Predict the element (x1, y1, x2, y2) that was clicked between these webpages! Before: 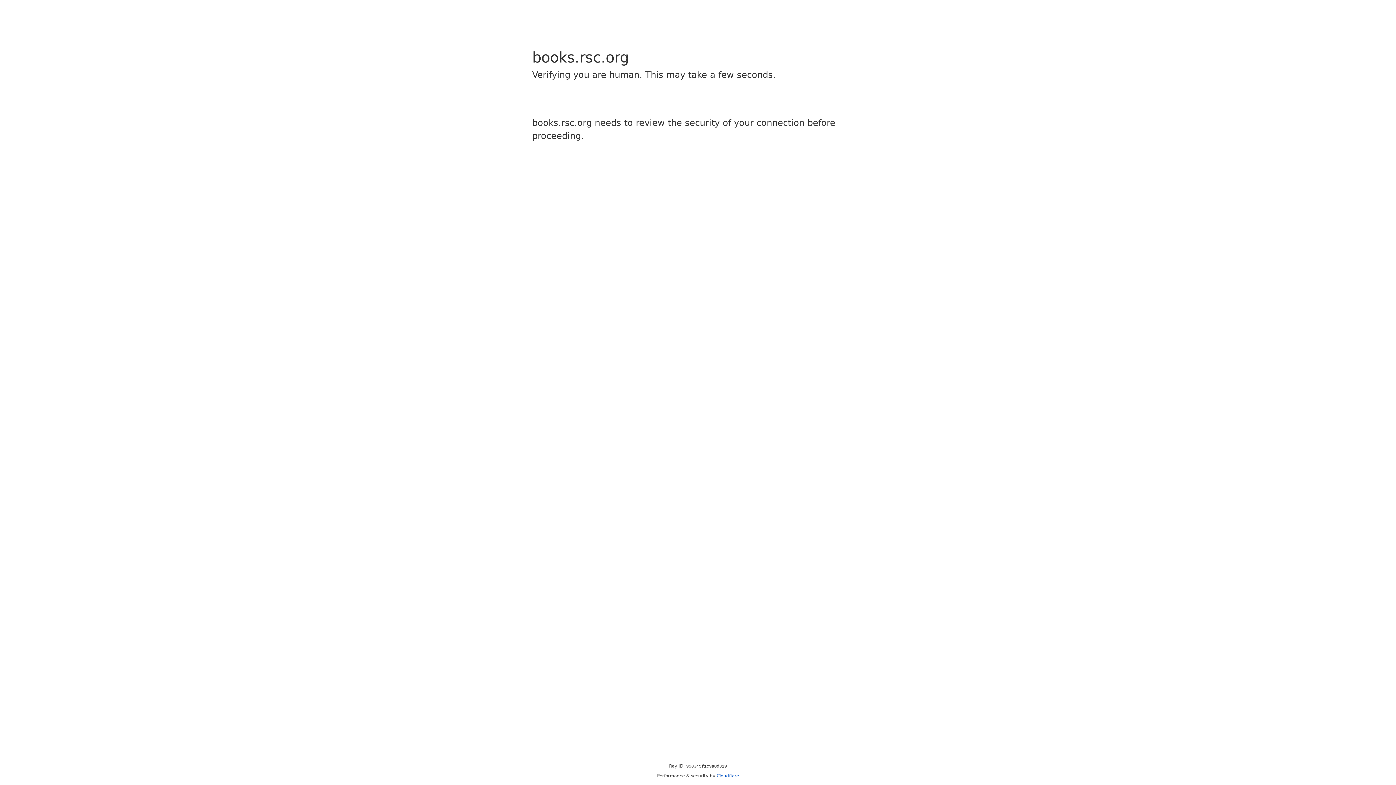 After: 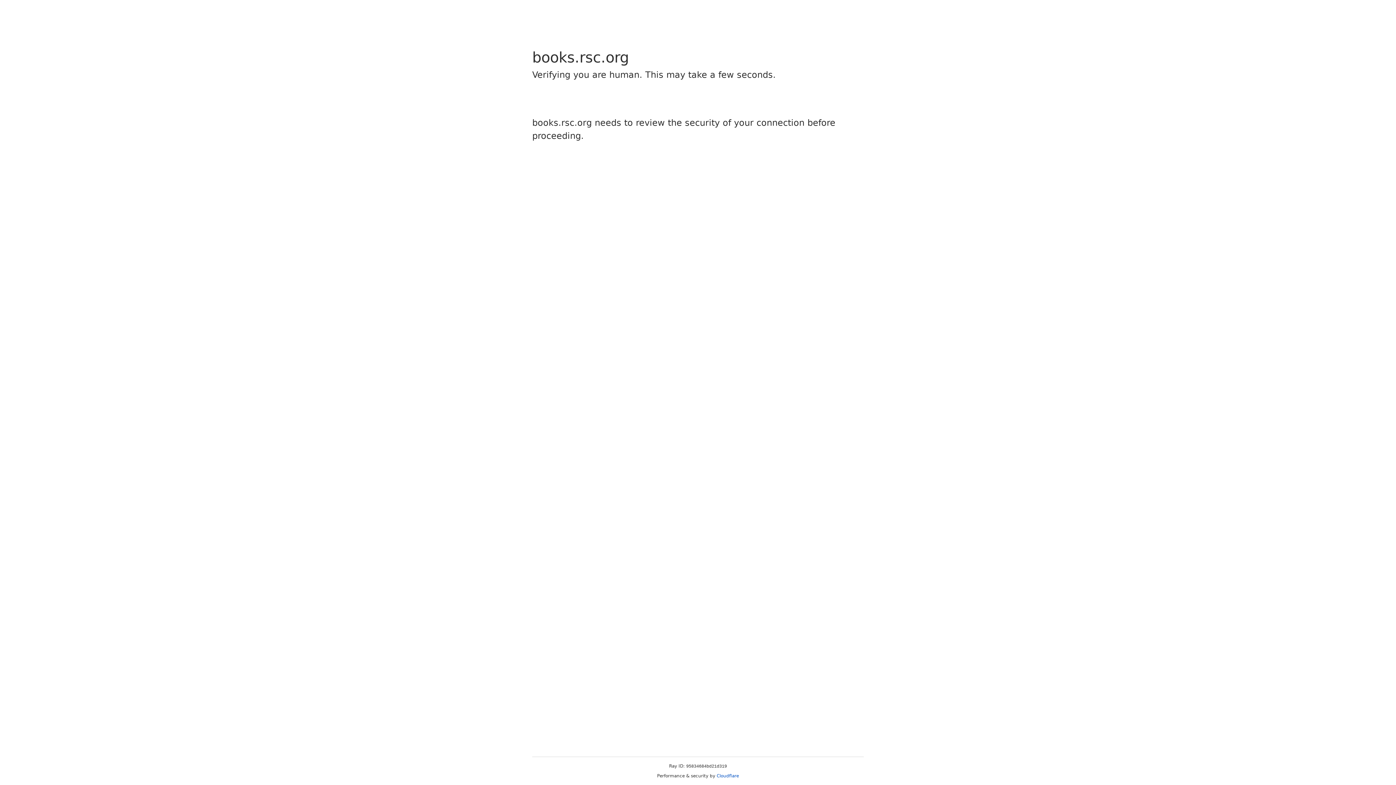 Action: bbox: (716, 773, 739, 778) label: Cloudflare